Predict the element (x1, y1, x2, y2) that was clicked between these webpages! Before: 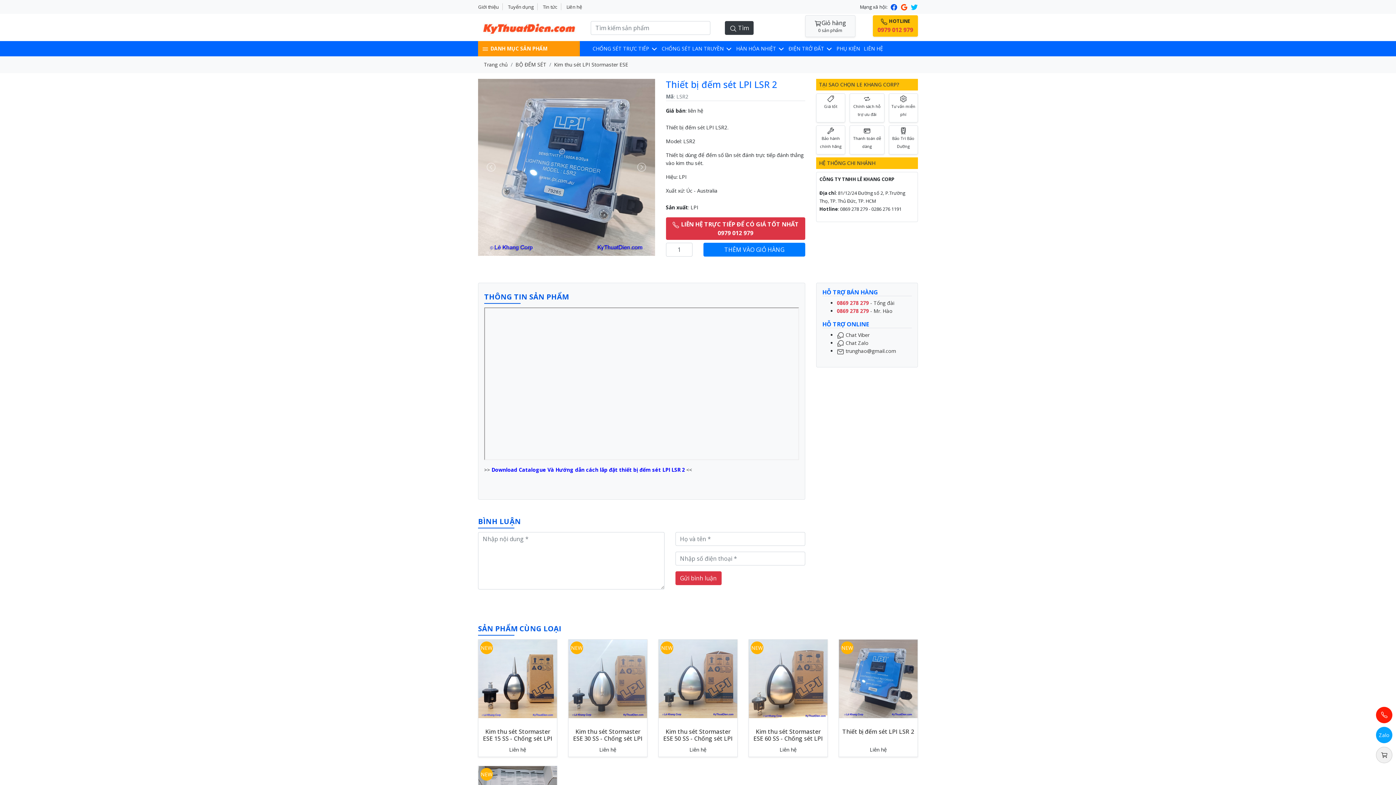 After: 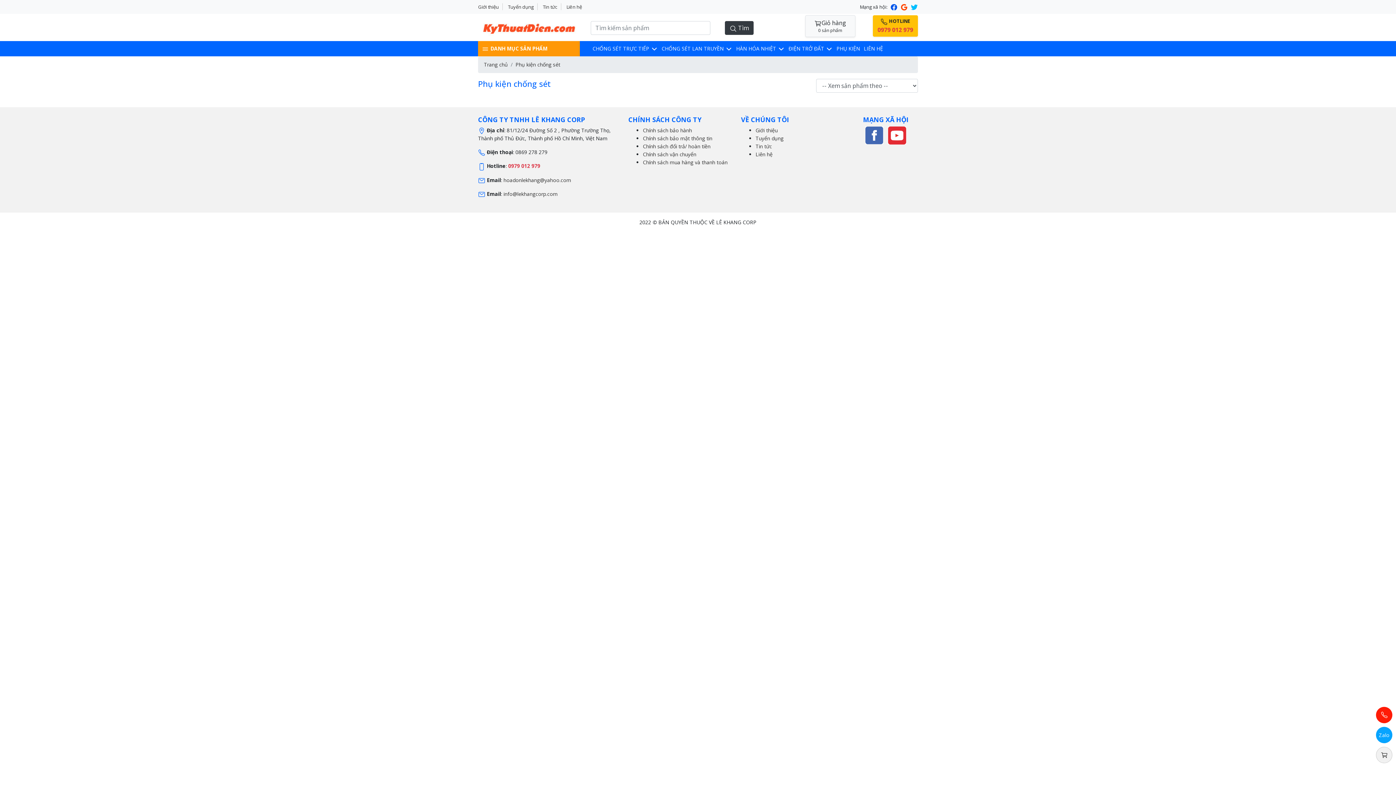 Action: bbox: (836, 44, 860, 51) label: PHỤ KIỆN